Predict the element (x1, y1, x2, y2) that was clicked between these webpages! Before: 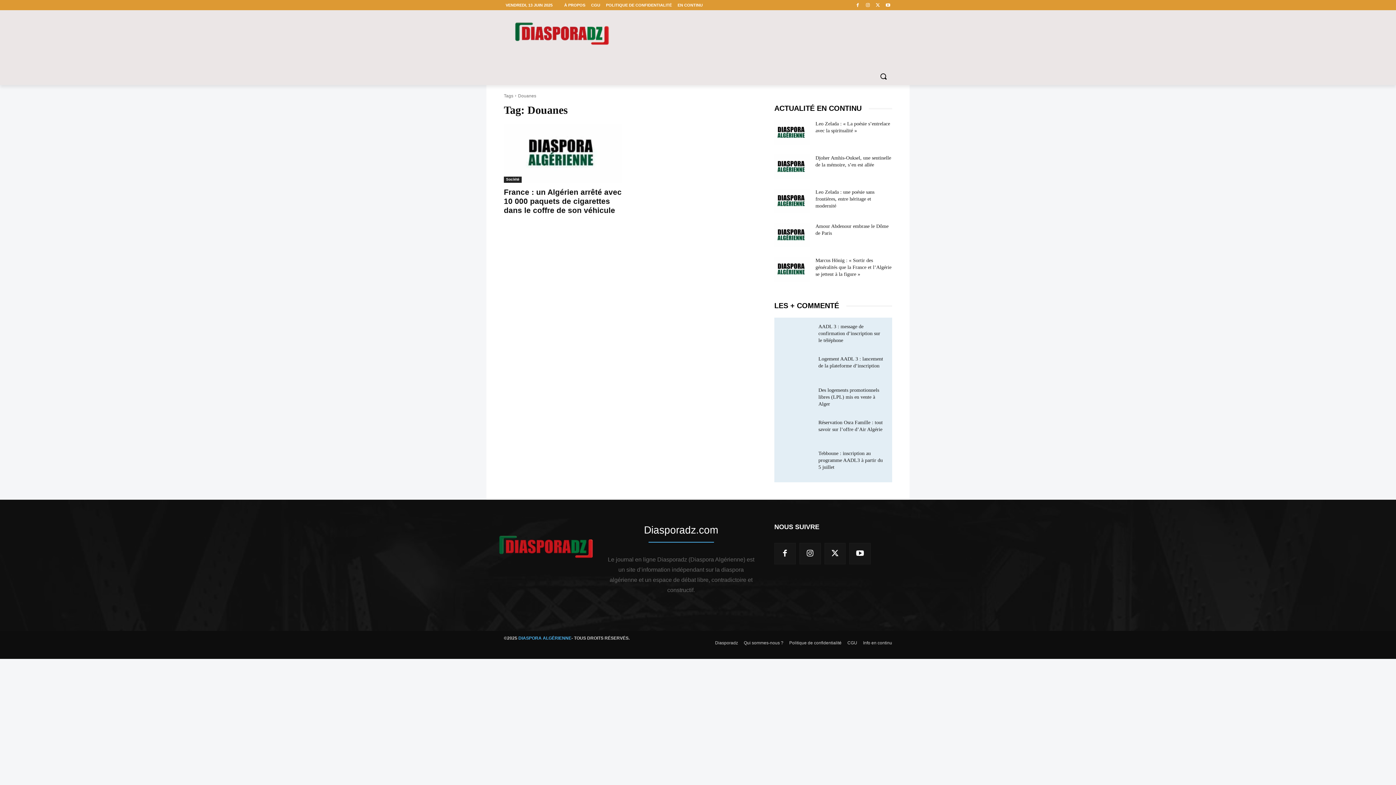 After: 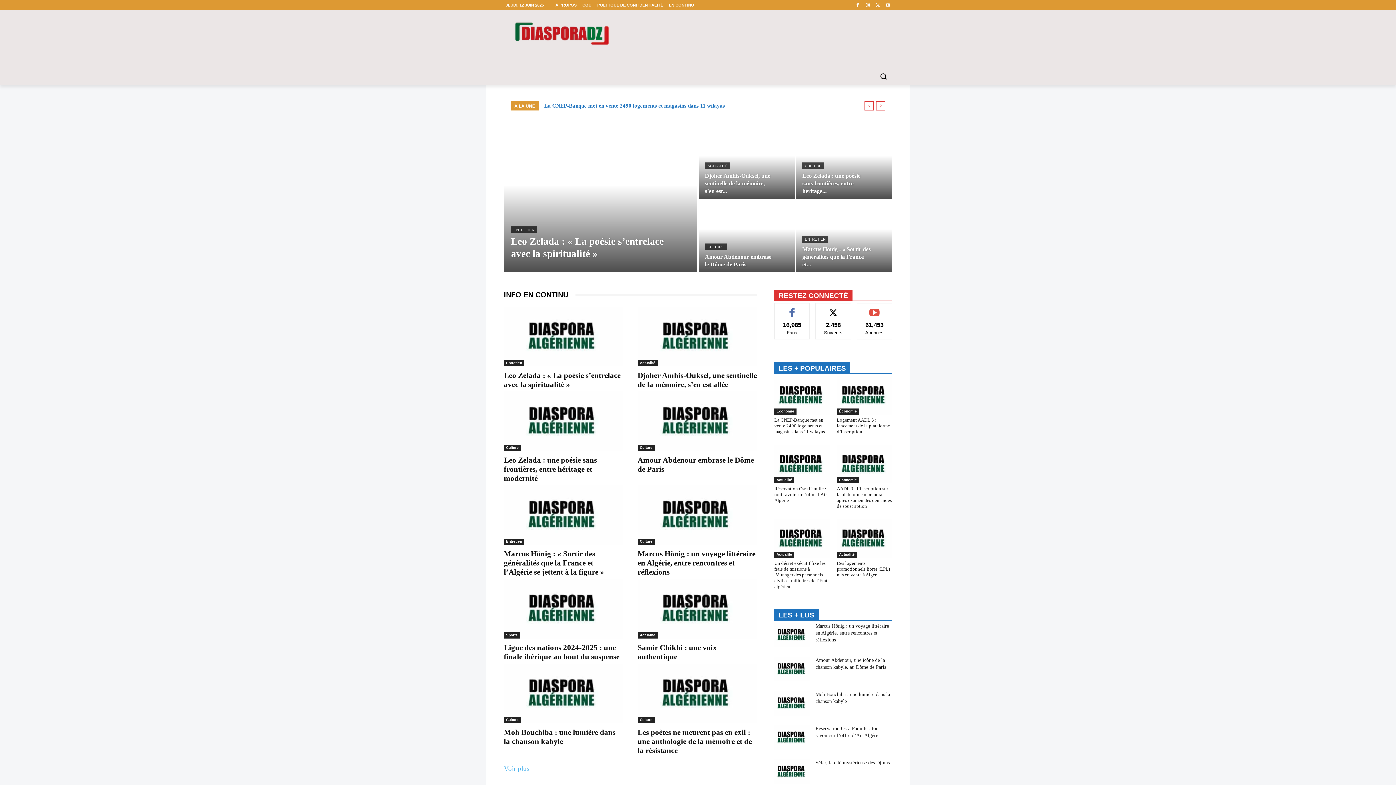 Action: bbox: (504, 50, 520, 67)